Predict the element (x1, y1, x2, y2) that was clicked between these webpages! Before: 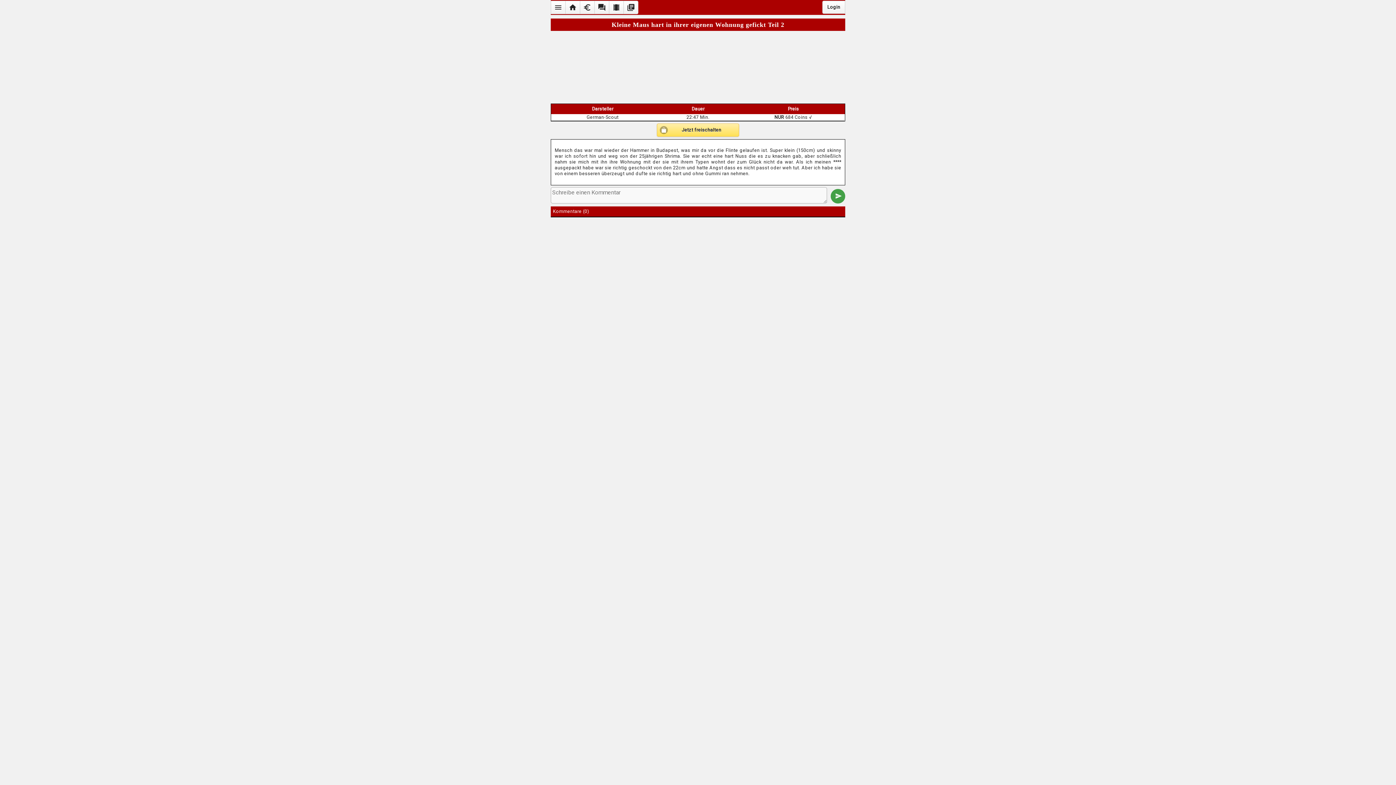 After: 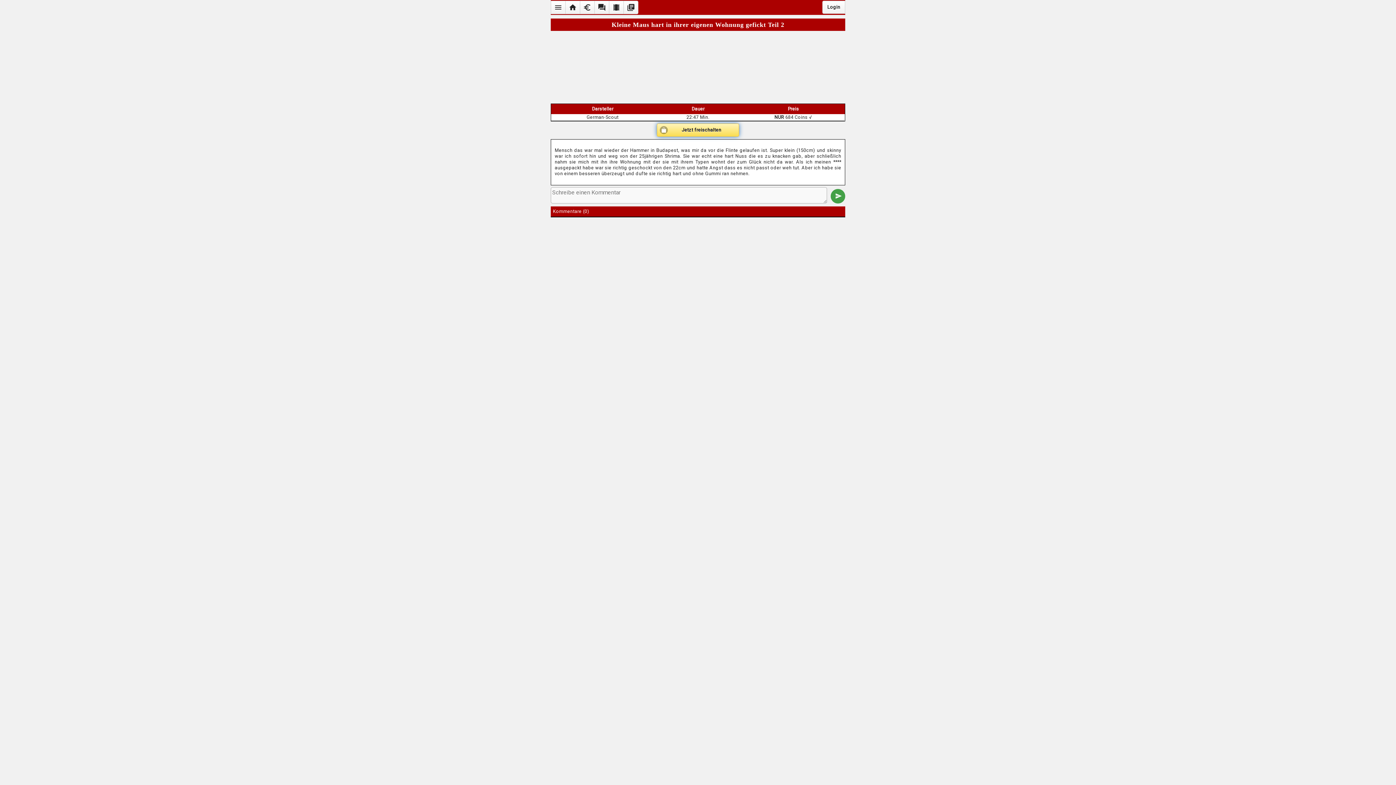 Action: label: Jetzt freischalten bbox: (656, 123, 739, 136)